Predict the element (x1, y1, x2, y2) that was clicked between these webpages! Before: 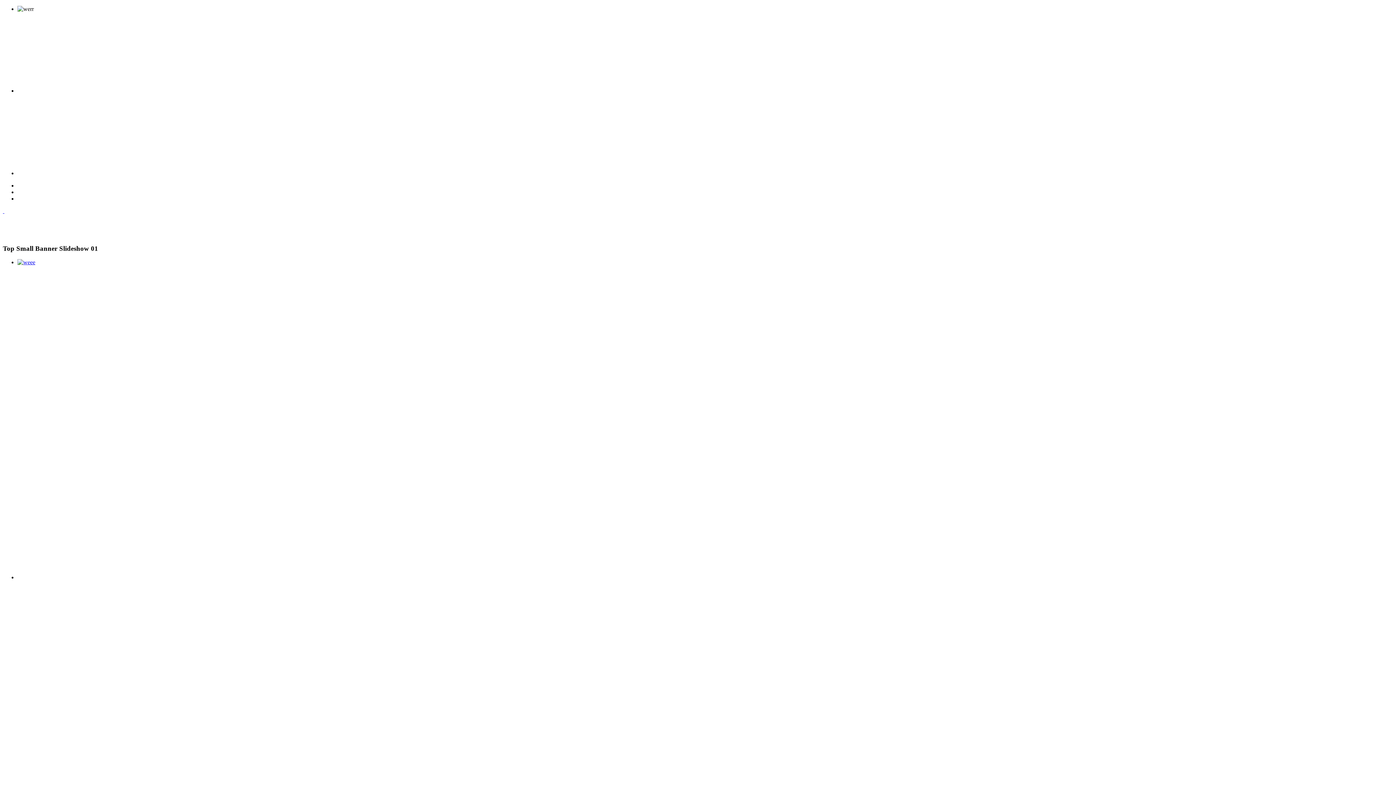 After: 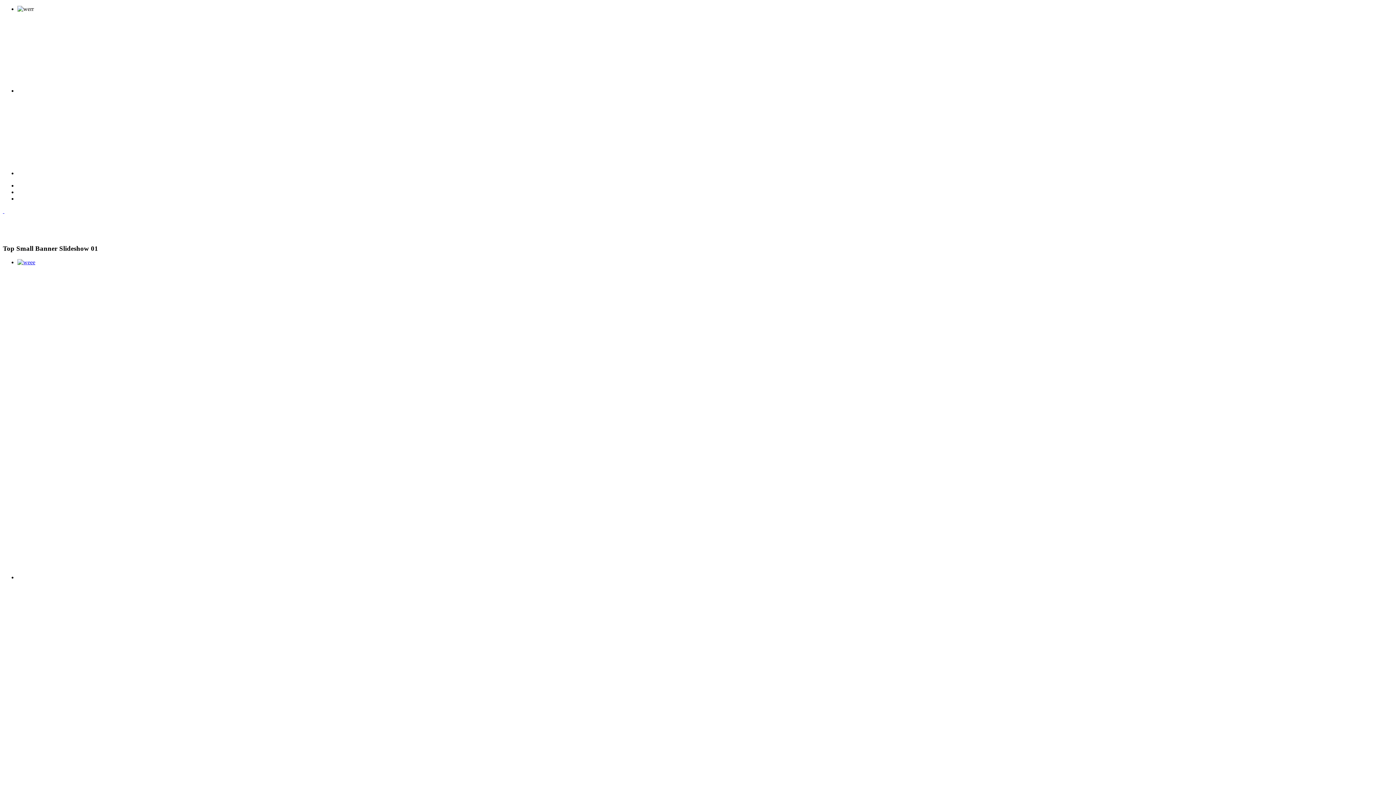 Action: bbox: (17, 87, 1115, 93)